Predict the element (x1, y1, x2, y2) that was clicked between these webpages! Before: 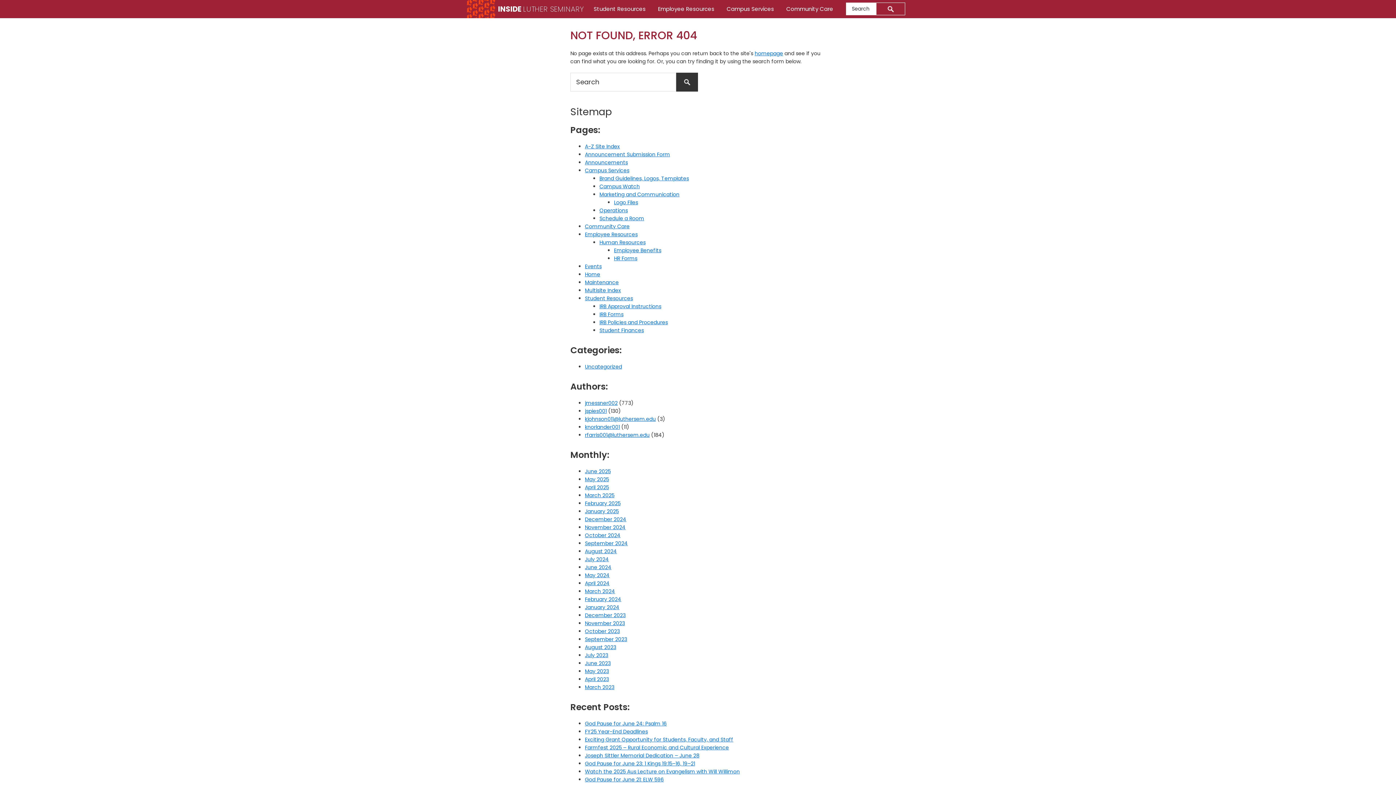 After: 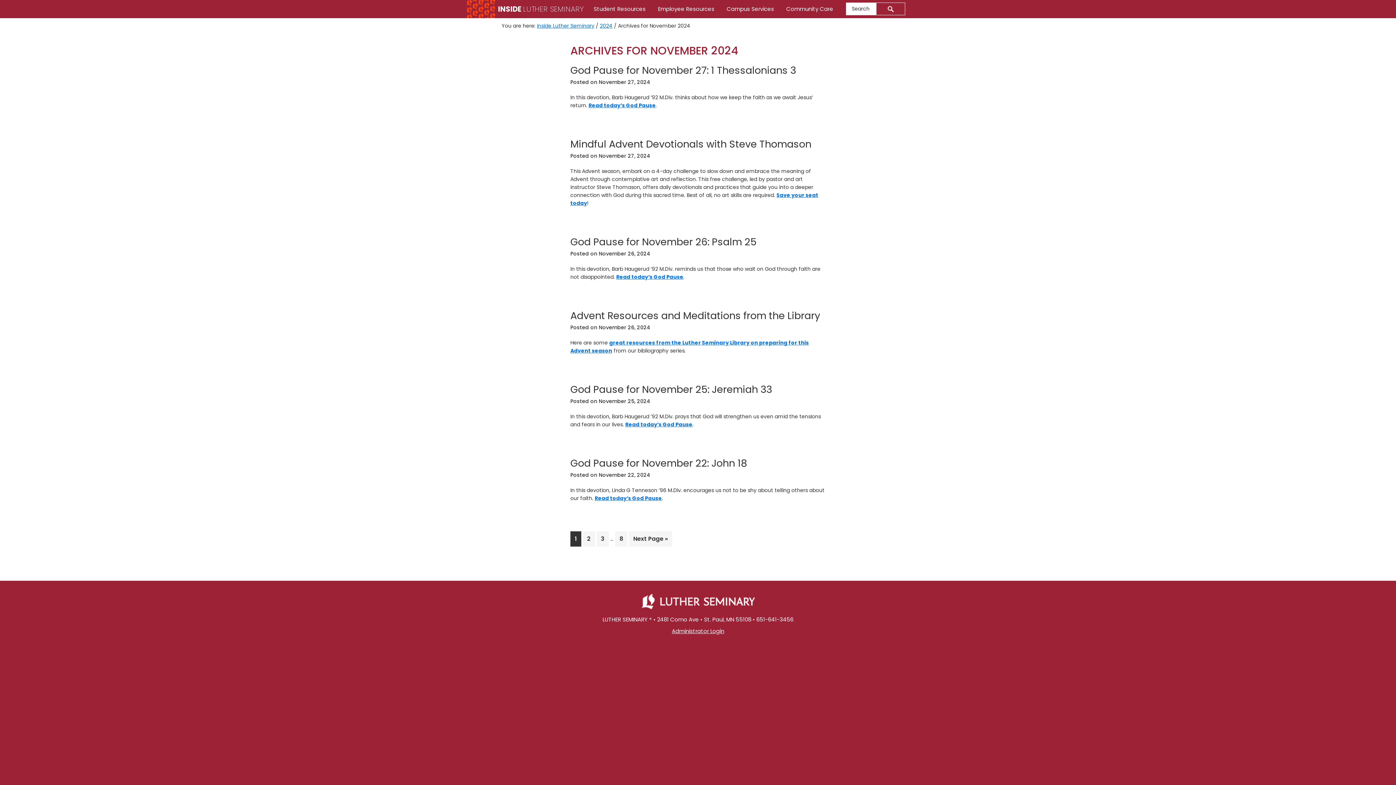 Action: label: November 2024 bbox: (585, 524, 625, 531)